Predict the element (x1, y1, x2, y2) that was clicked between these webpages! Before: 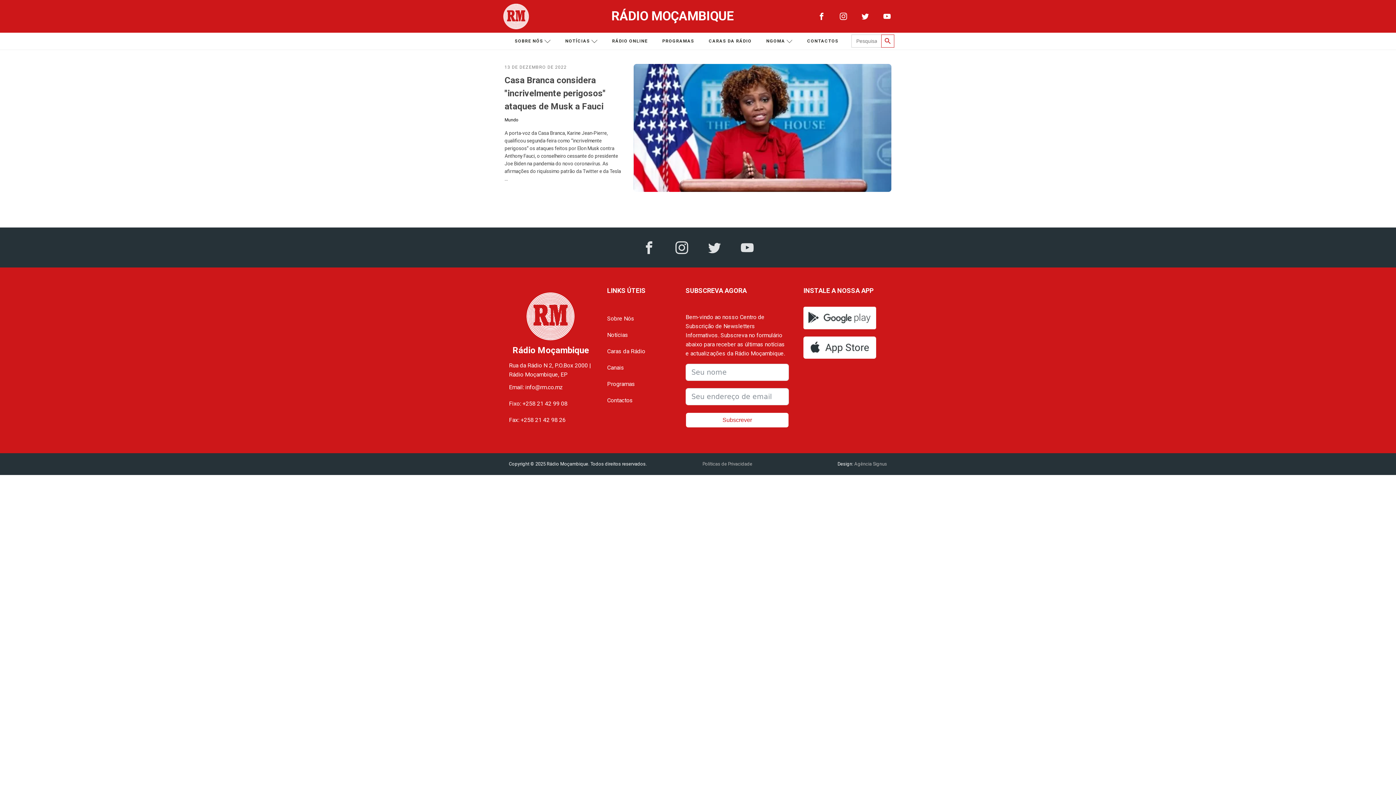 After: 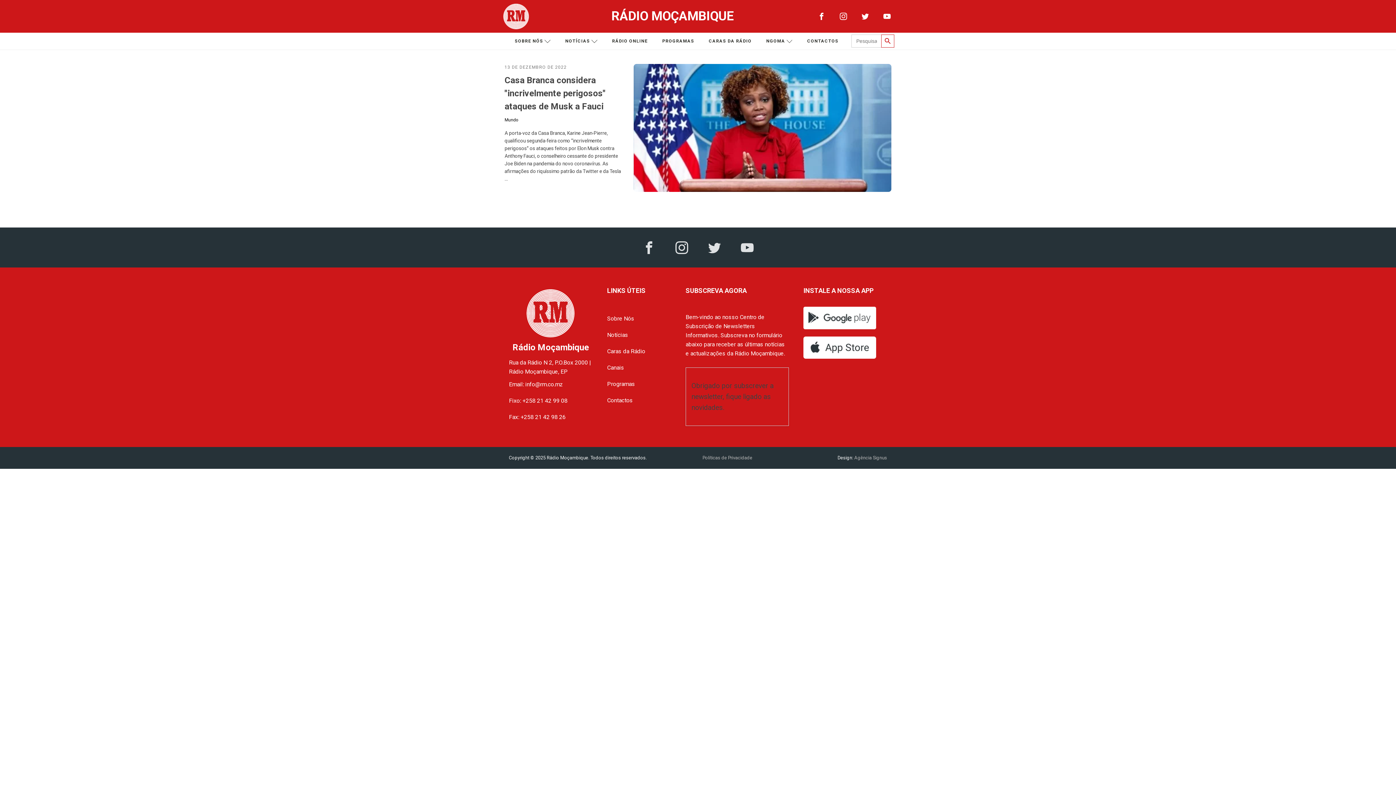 Action: bbox: (685, 412, 789, 428) label: Subscrever